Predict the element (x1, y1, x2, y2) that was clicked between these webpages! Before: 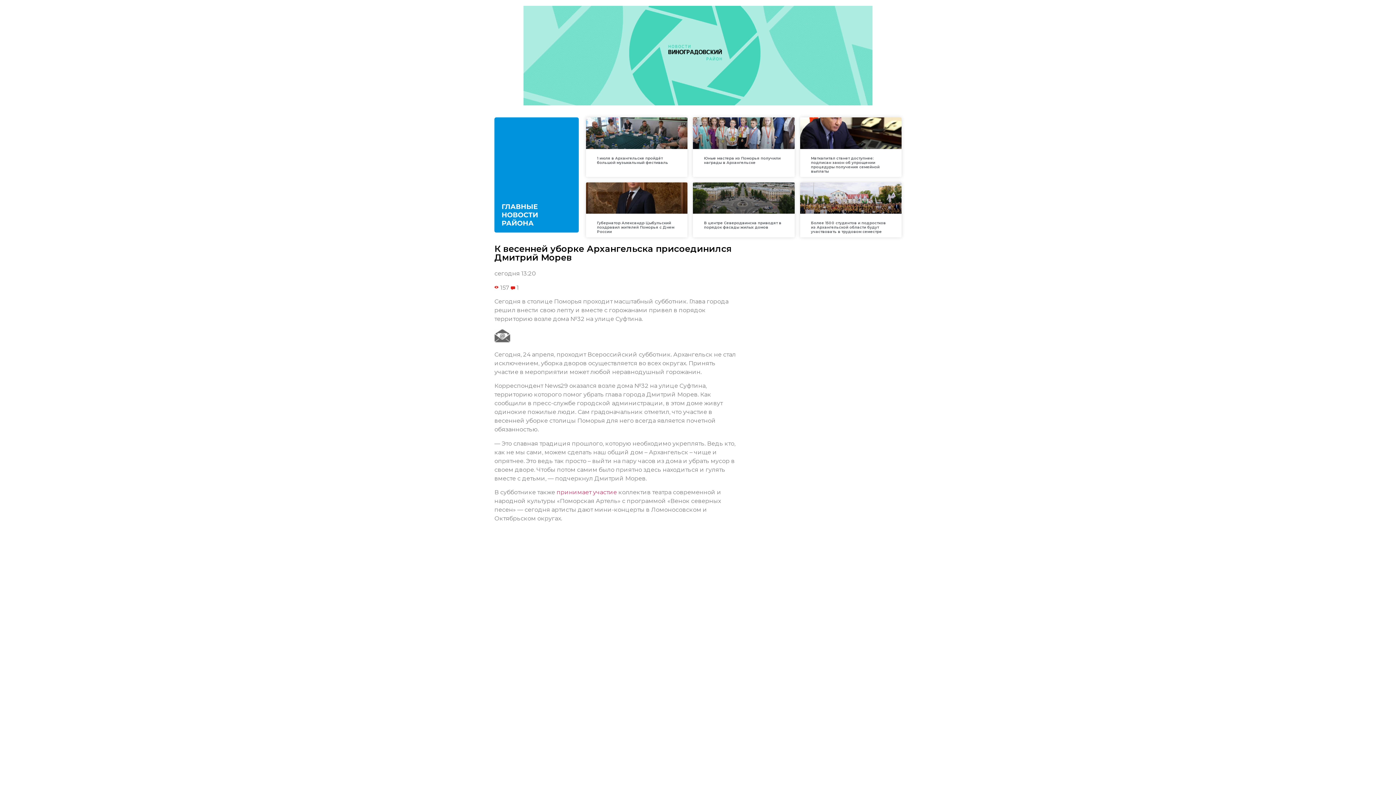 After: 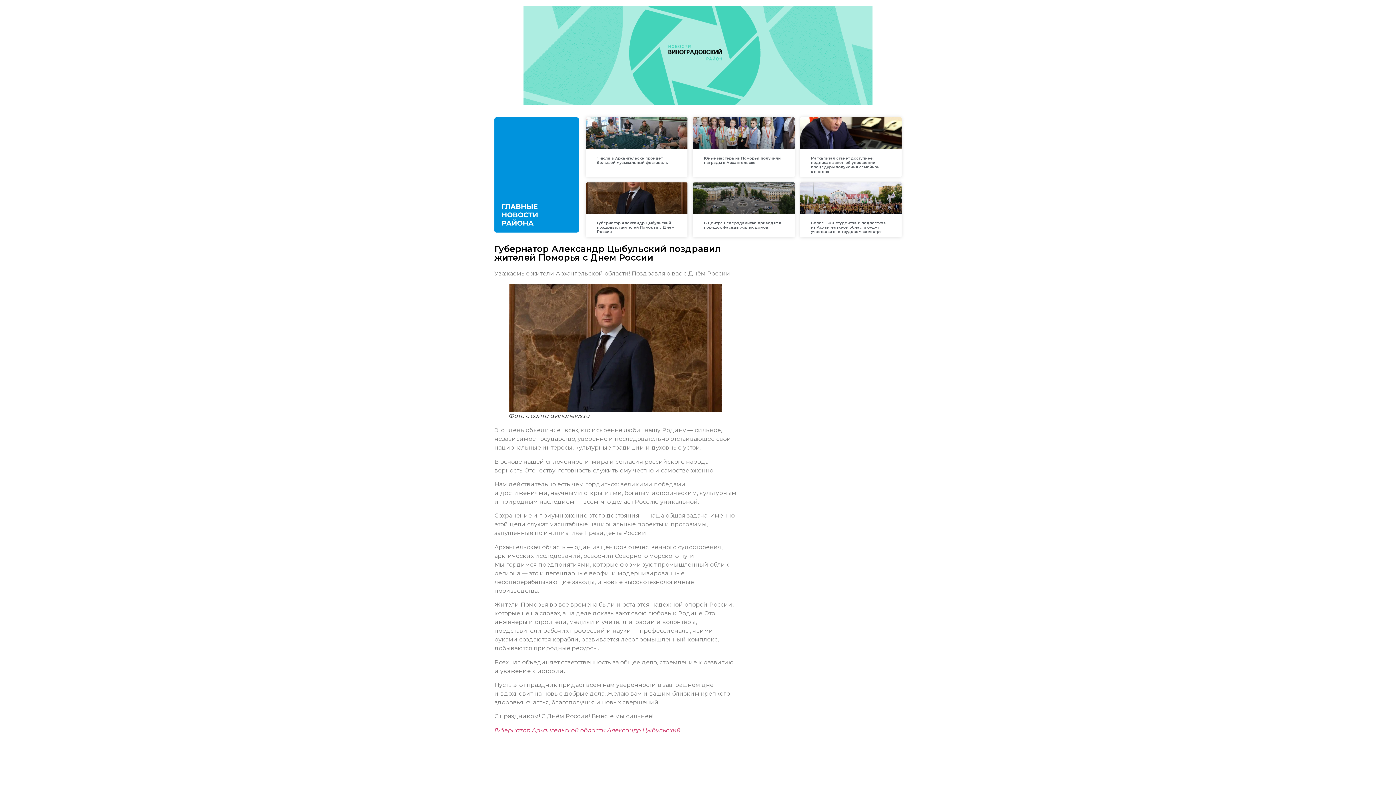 Action: bbox: (586, 182, 687, 213)